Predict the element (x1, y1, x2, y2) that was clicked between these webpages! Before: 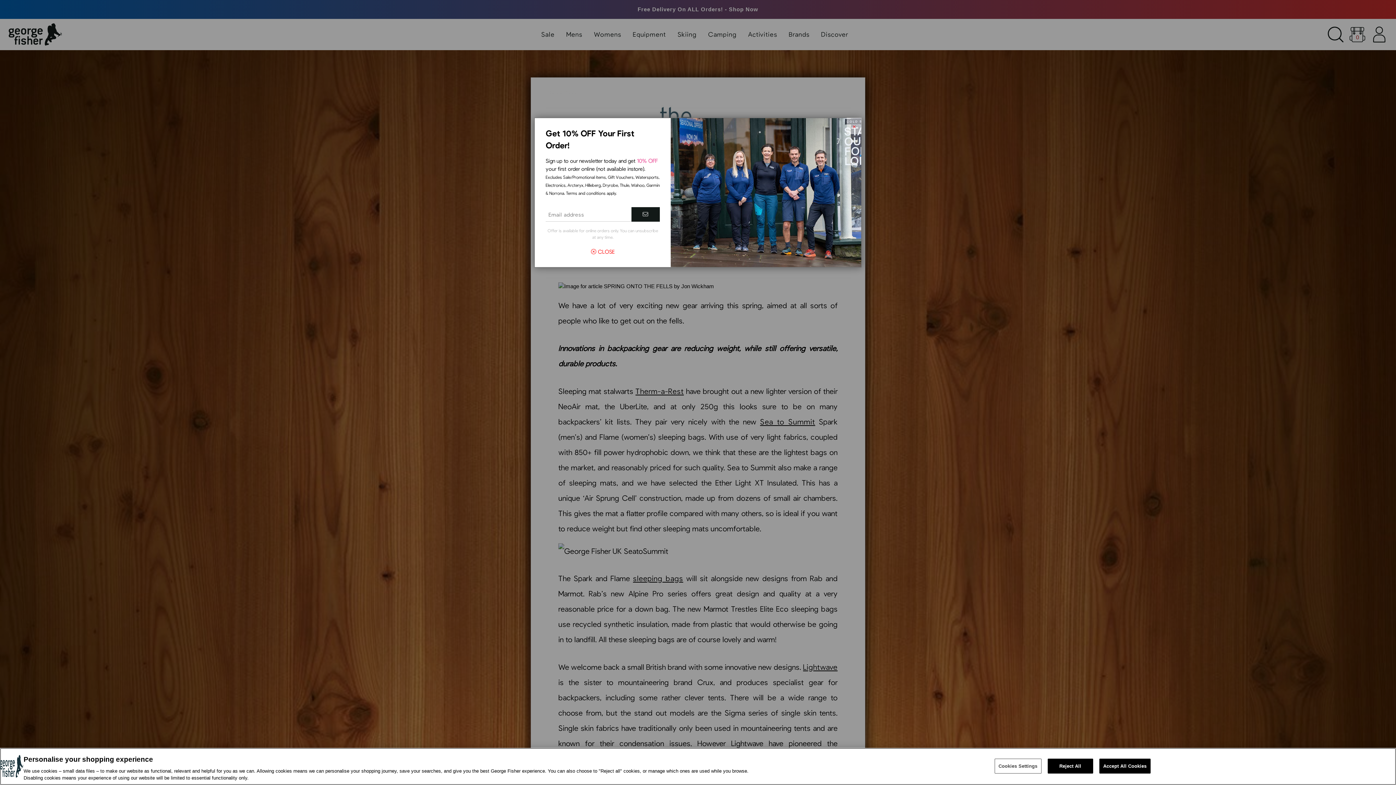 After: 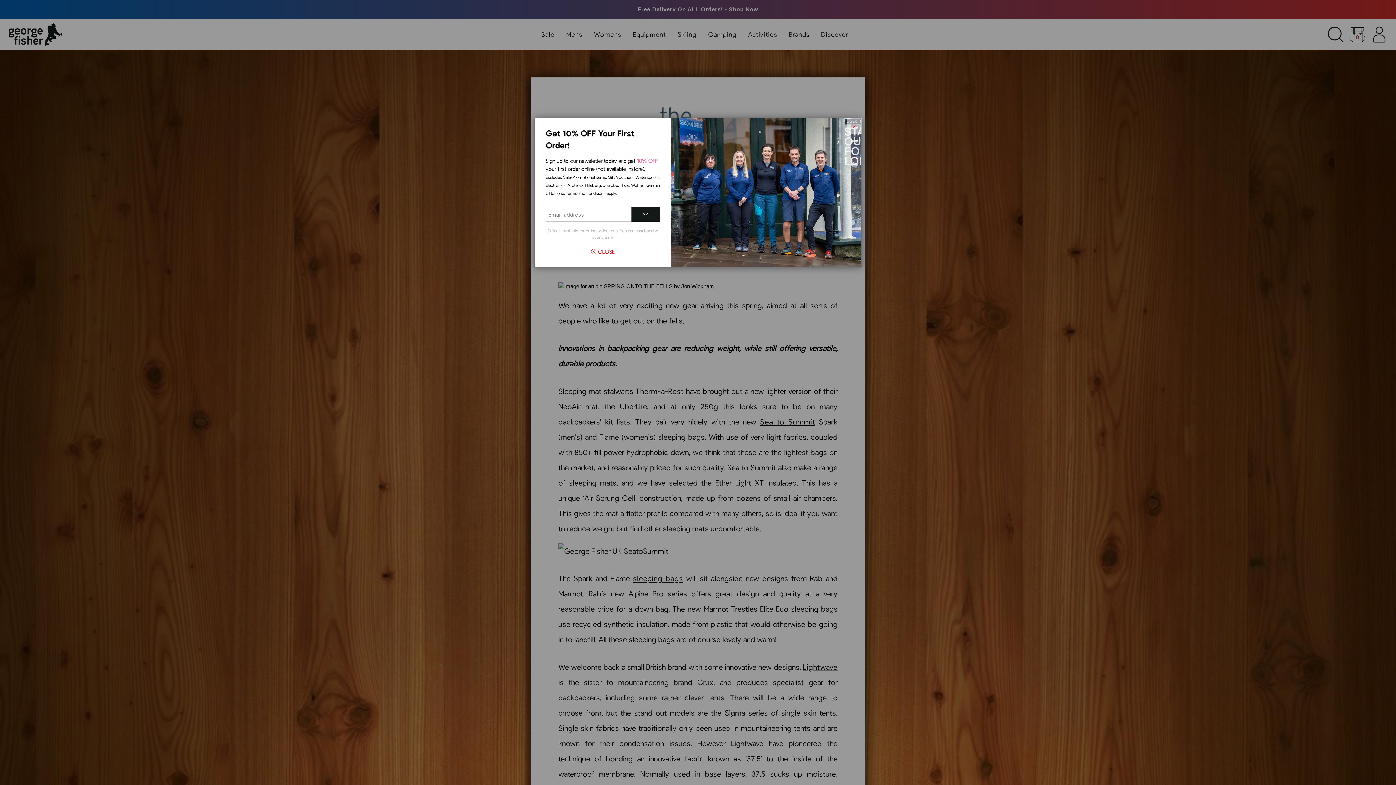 Action: label: Accept All Cookies bbox: (1099, 759, 1150, 774)